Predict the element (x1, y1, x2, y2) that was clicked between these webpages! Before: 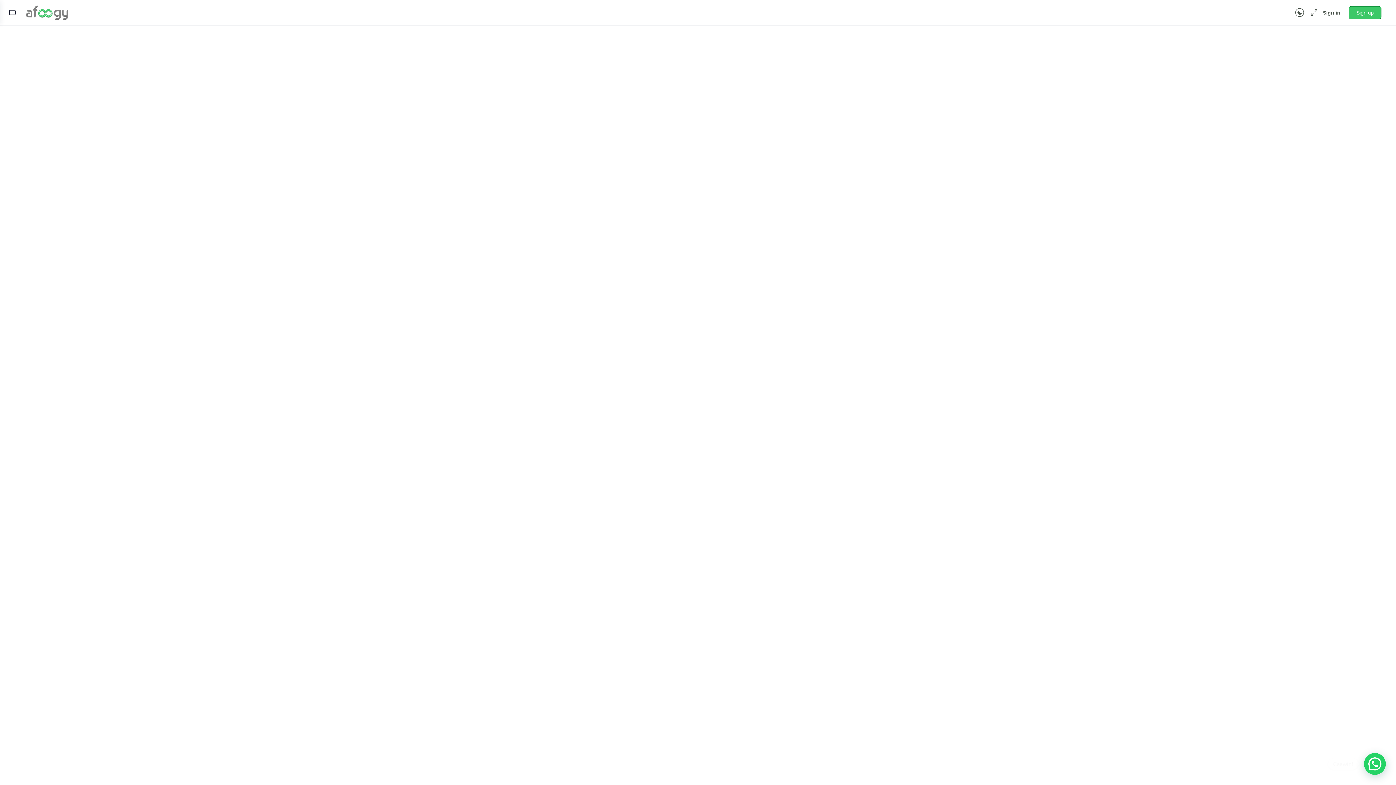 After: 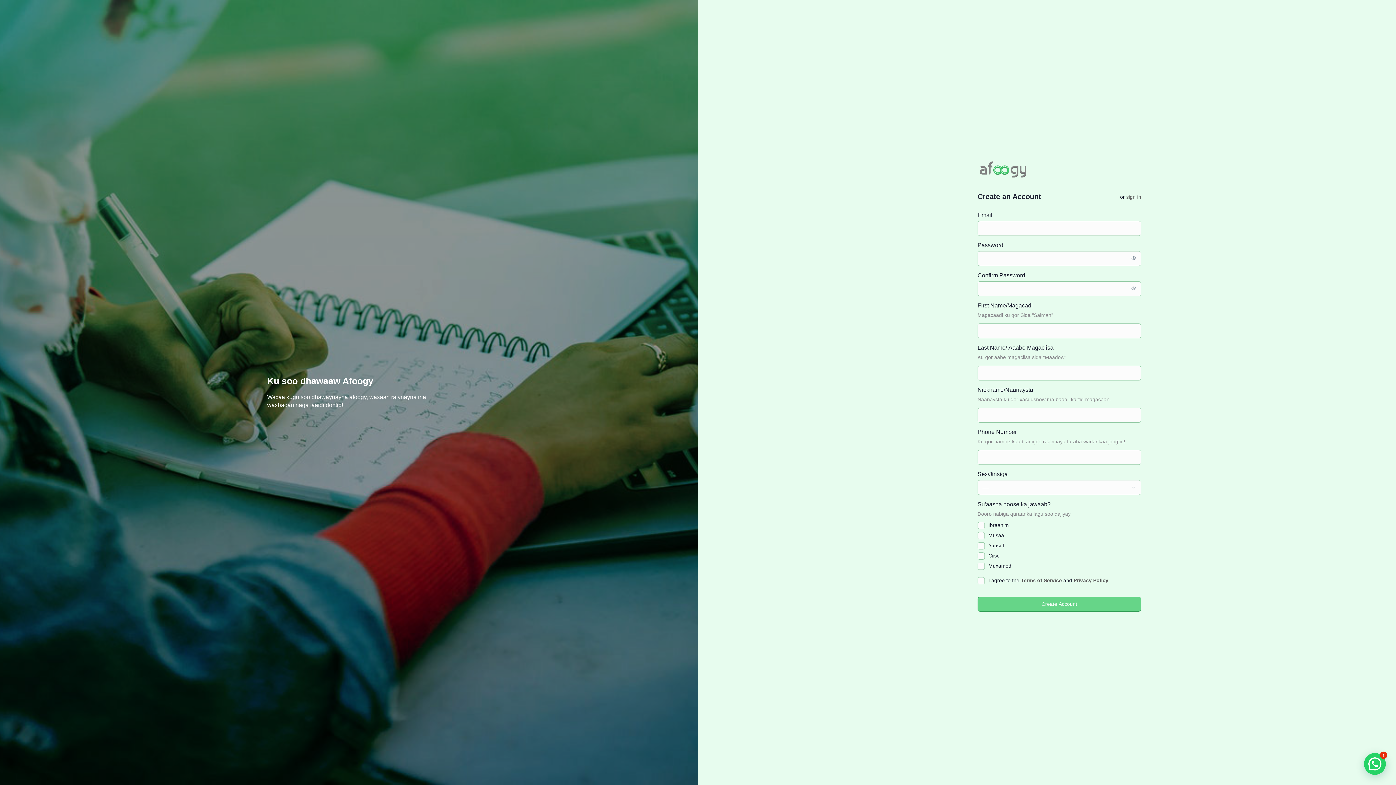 Action: bbox: (1349, 6, 1381, 19) label: Sign up